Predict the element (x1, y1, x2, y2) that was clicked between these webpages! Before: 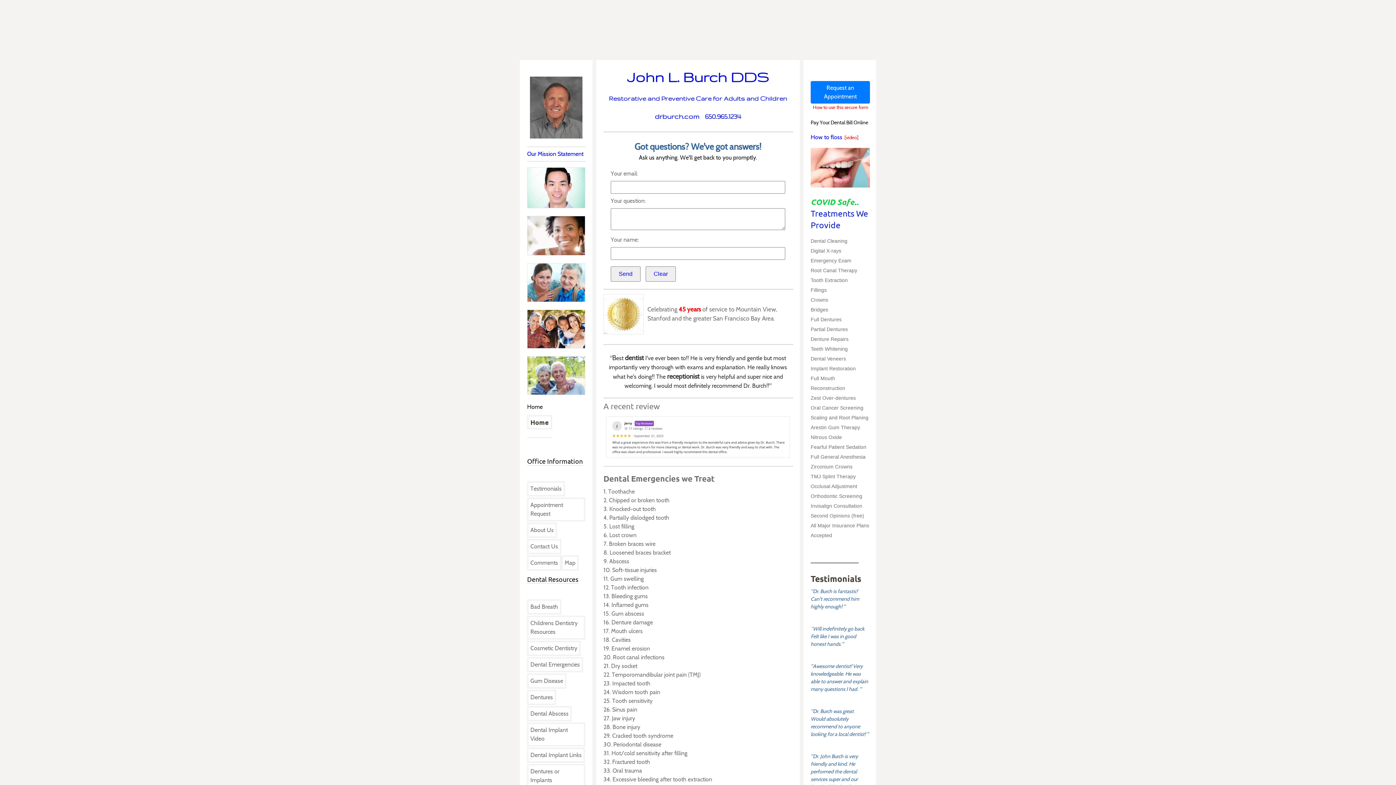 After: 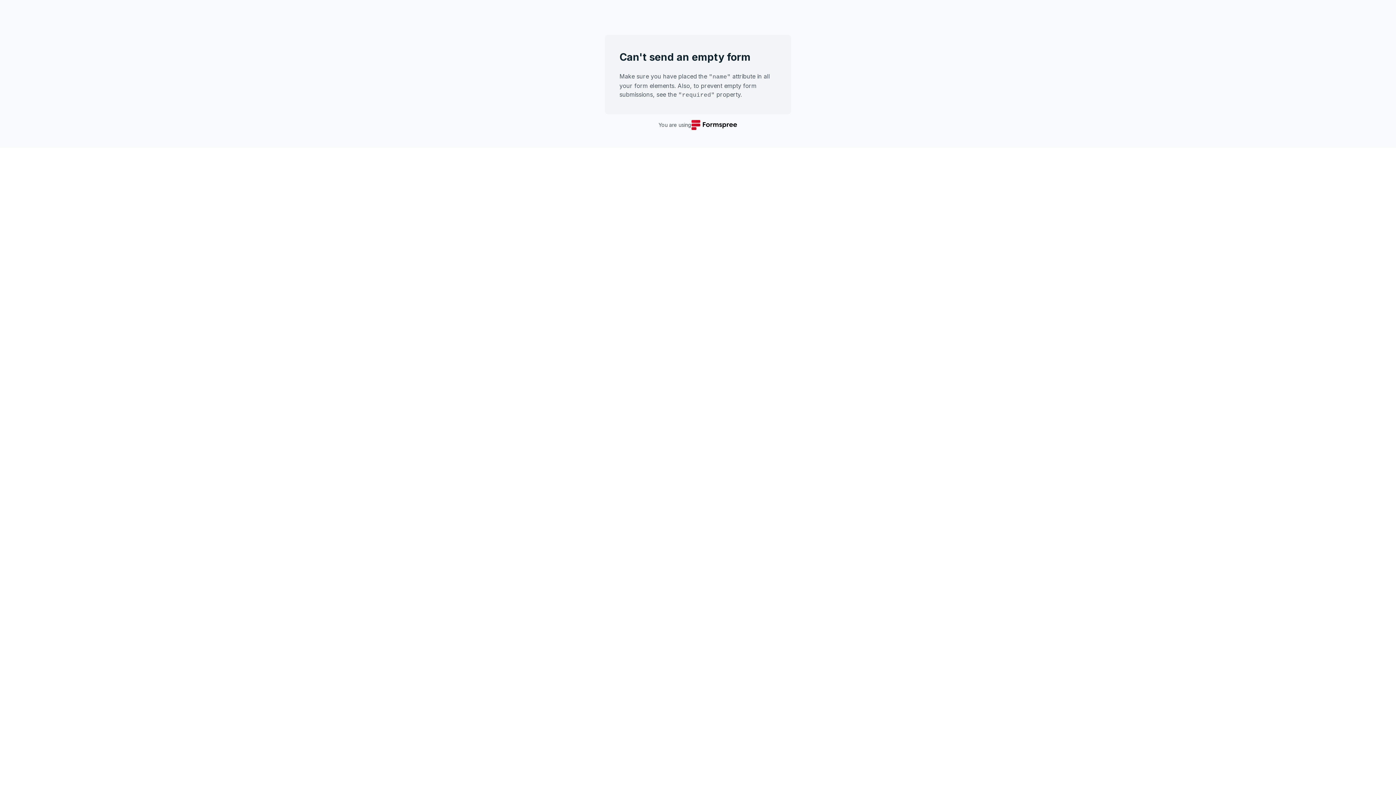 Action: bbox: (610, 266, 640, 281) label: Send